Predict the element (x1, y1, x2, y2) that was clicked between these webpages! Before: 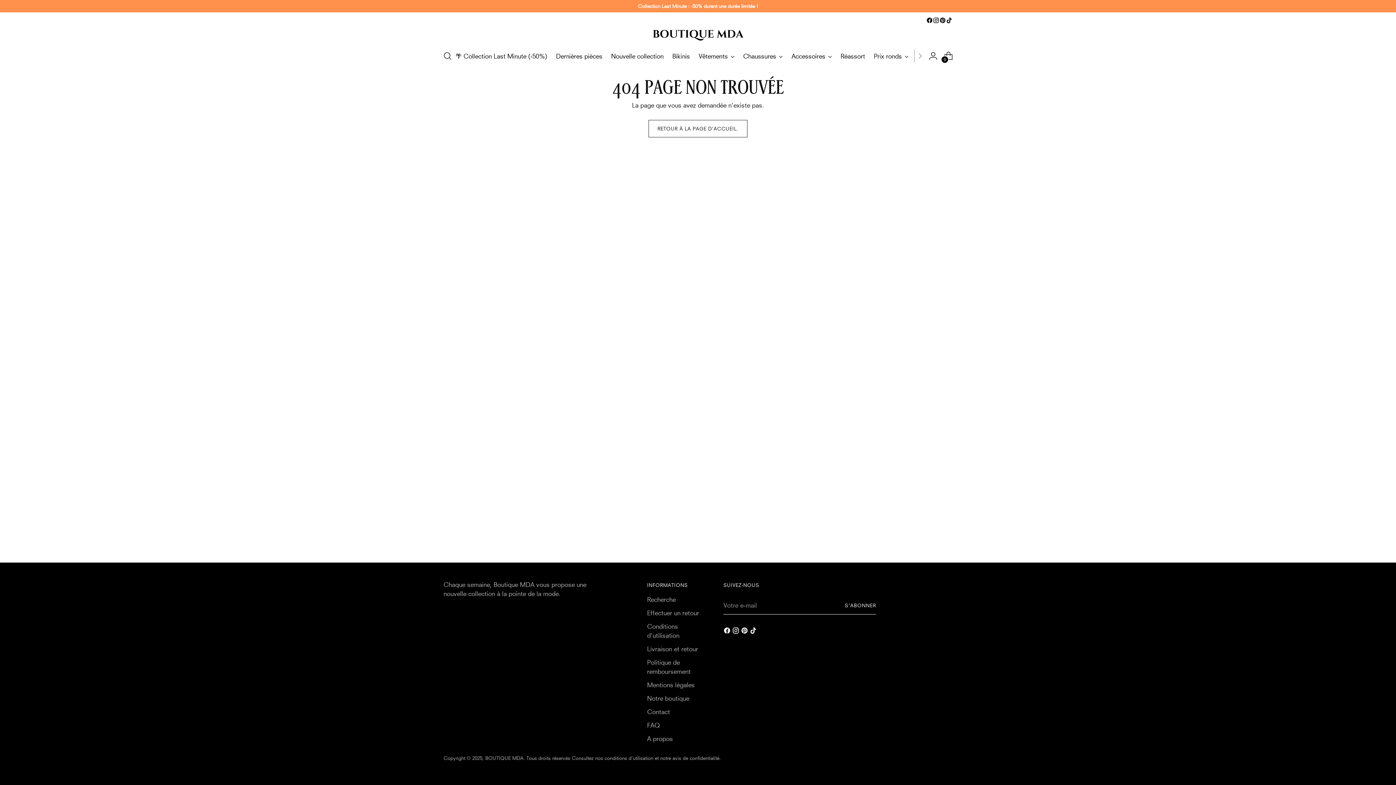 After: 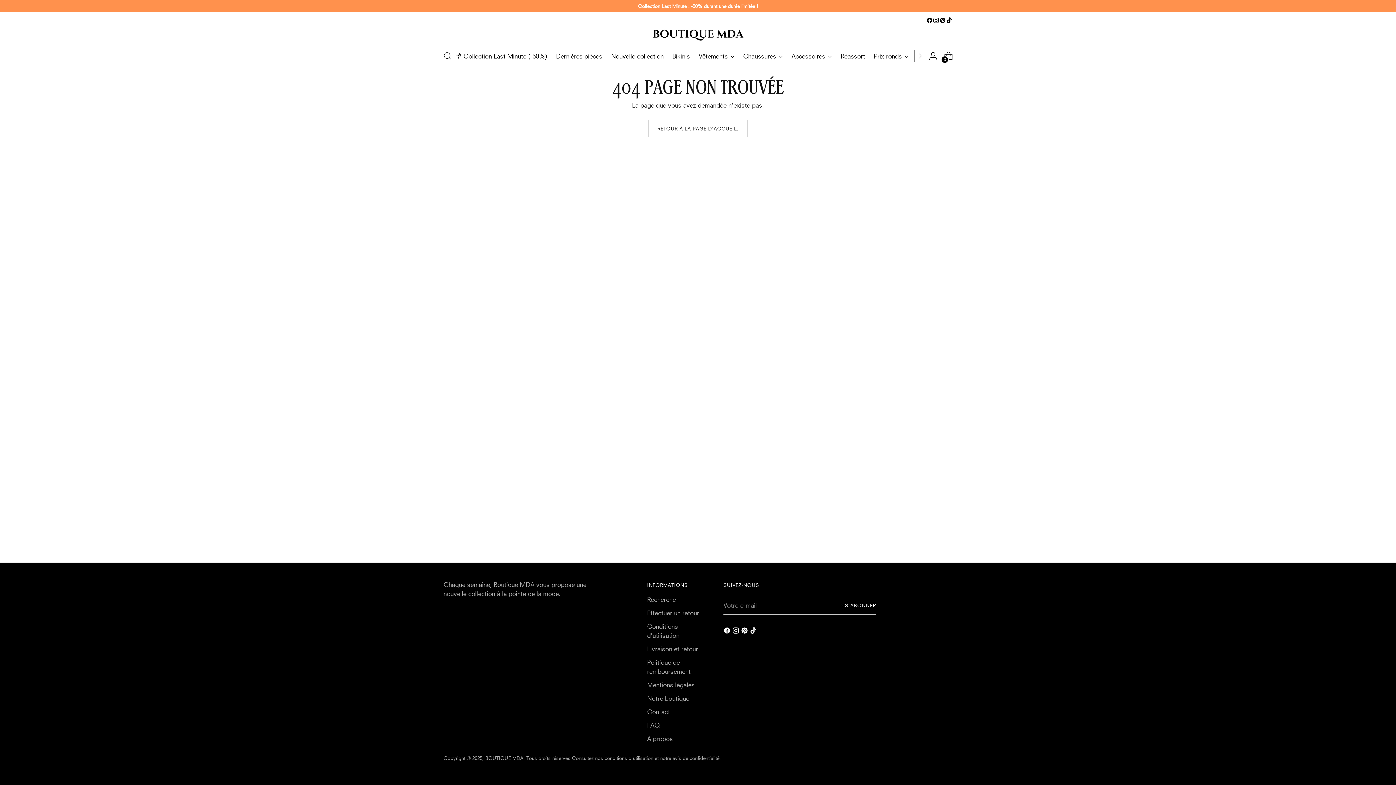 Action: bbox: (946, 17, 952, 23)